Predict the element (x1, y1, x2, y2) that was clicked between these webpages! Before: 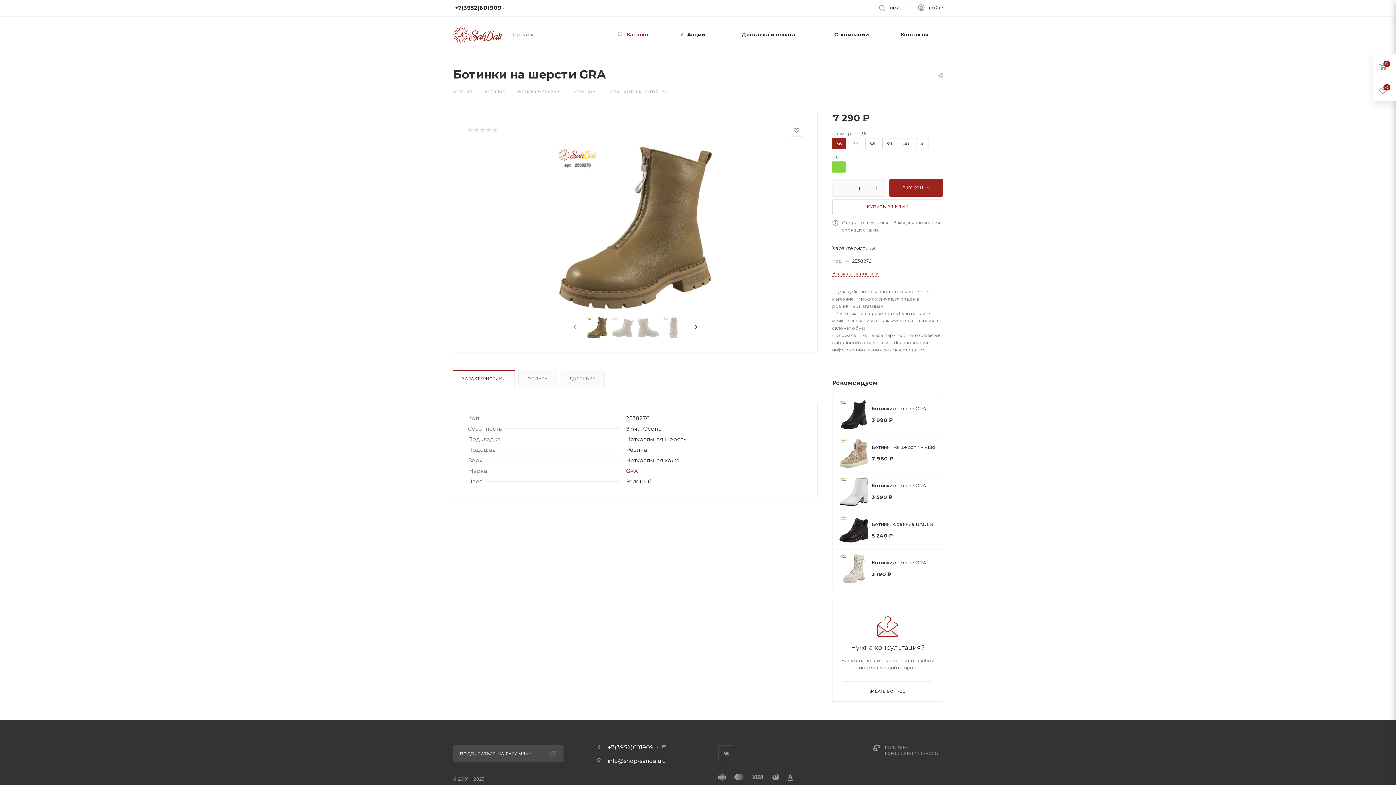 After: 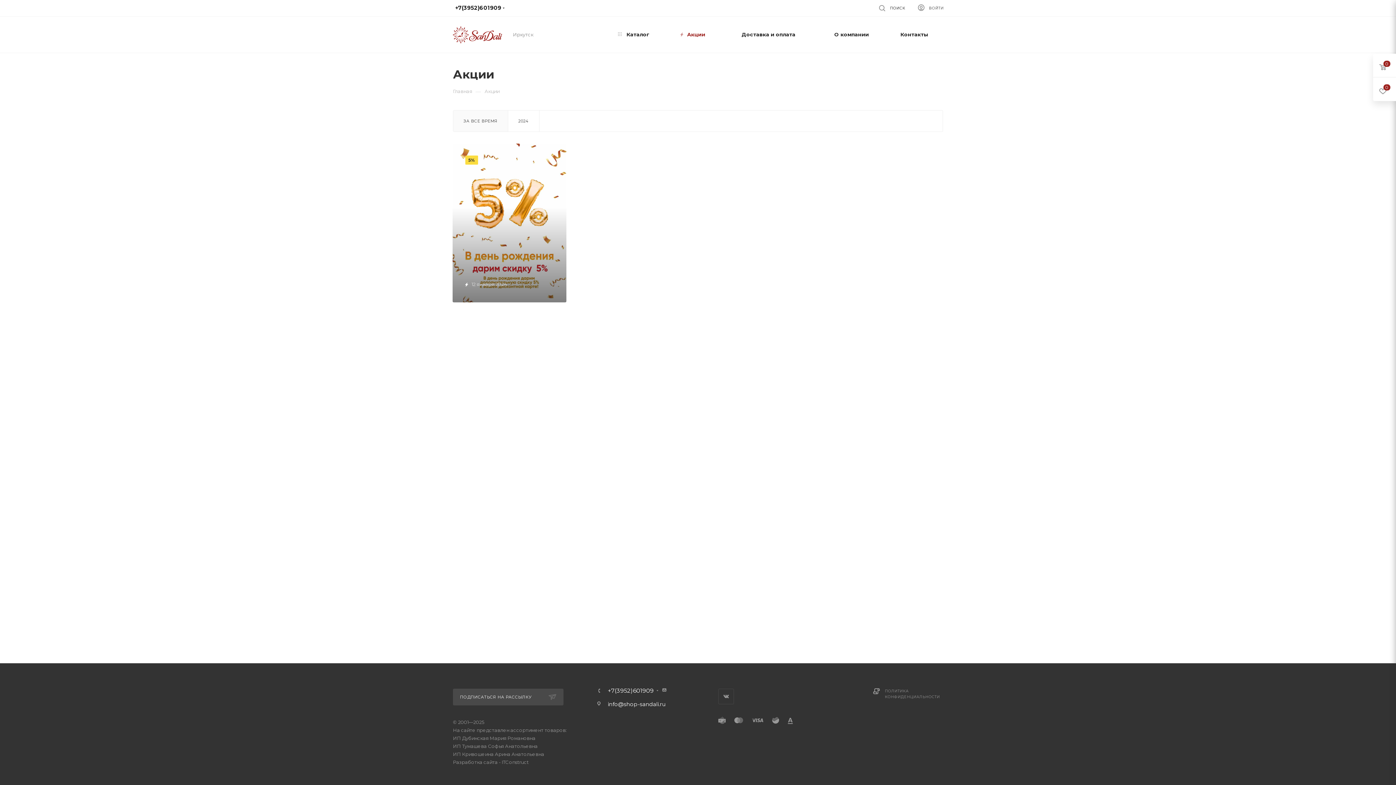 Action: label:  Акции bbox: (675, 16, 709, 52)